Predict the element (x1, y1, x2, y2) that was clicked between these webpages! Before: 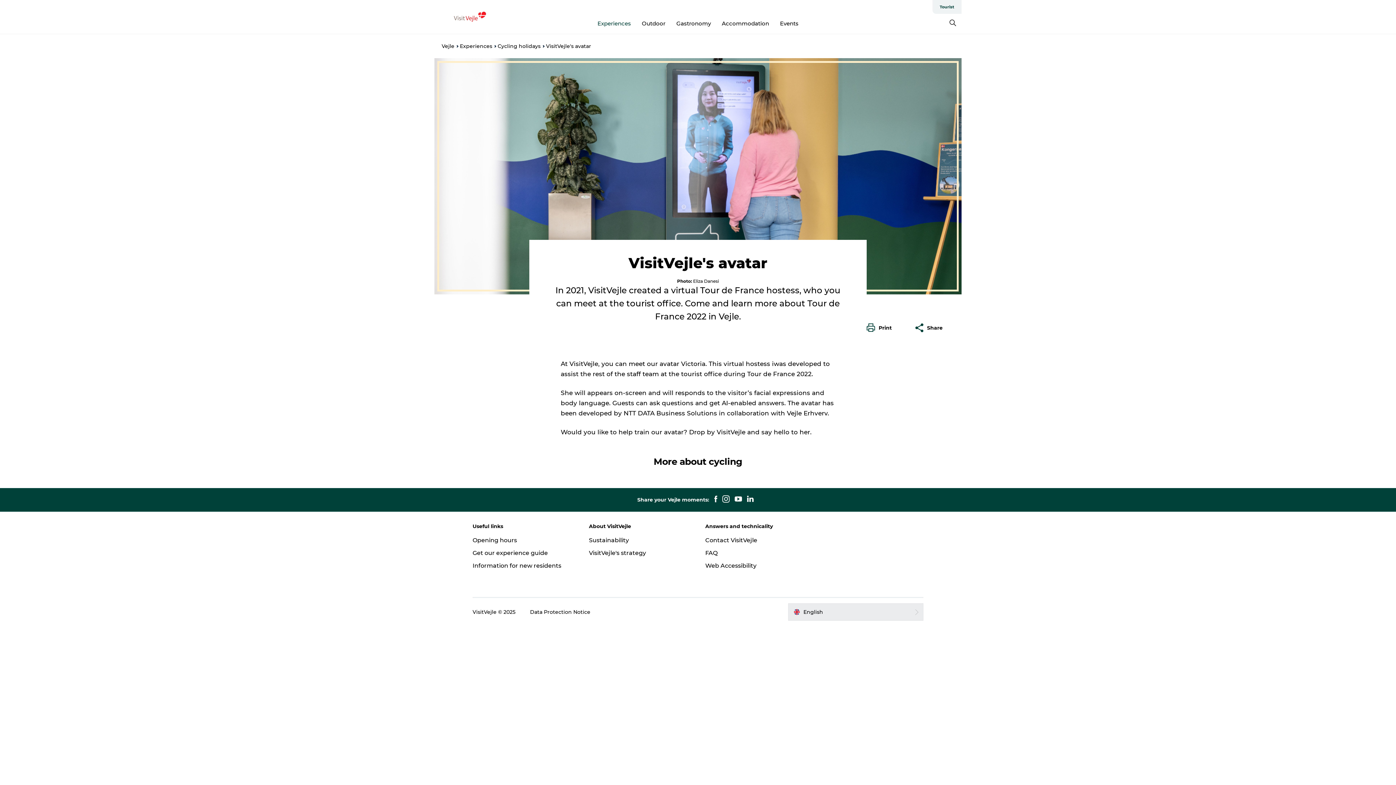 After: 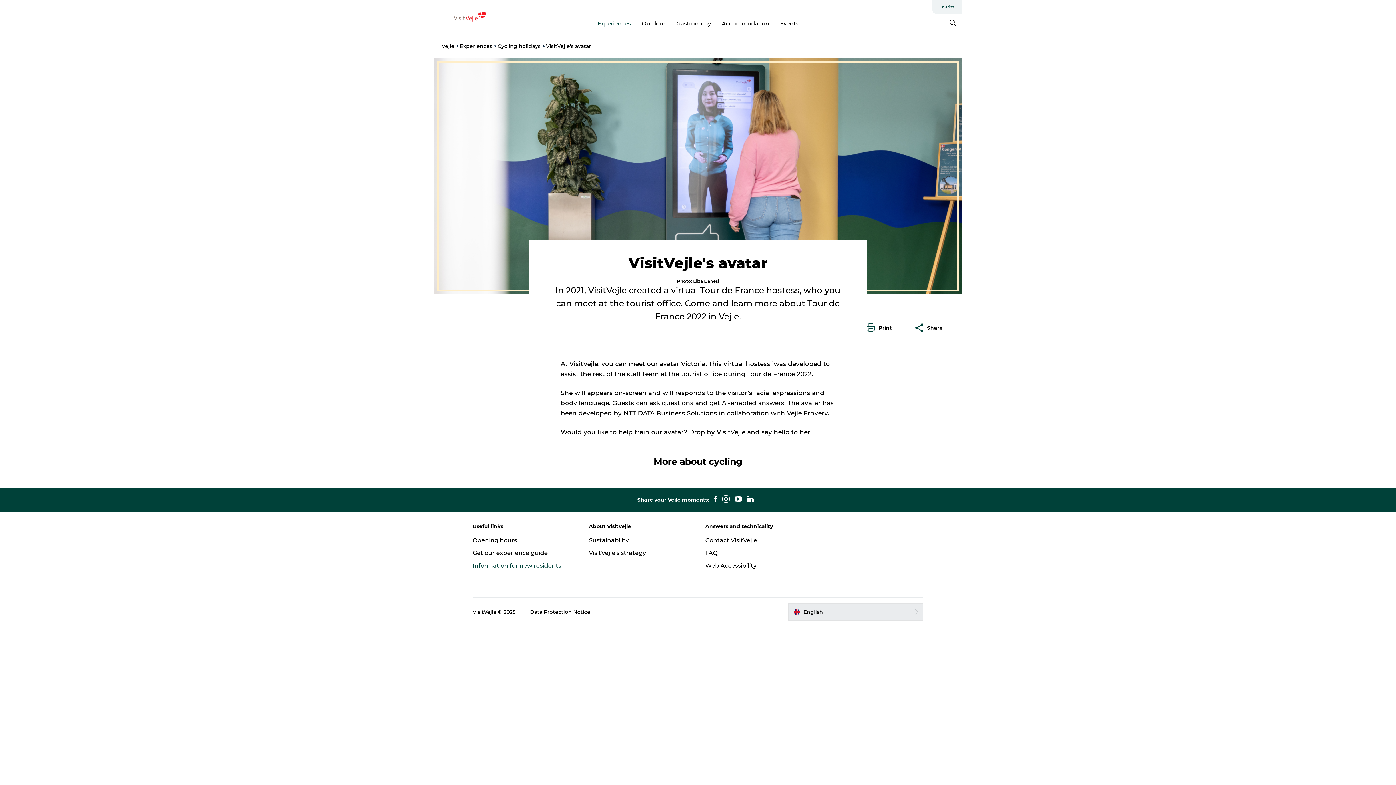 Action: bbox: (472, 562, 561, 569) label: Information for new residents